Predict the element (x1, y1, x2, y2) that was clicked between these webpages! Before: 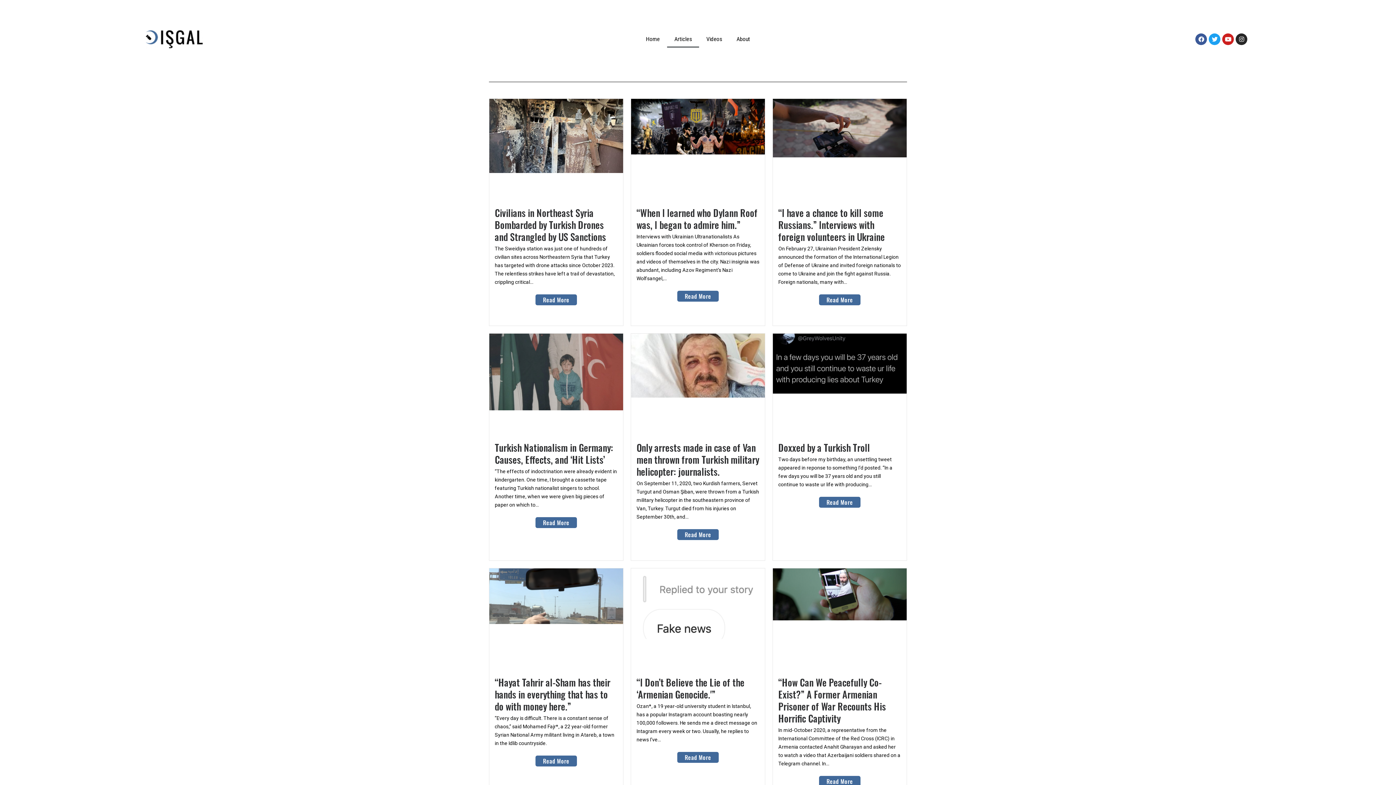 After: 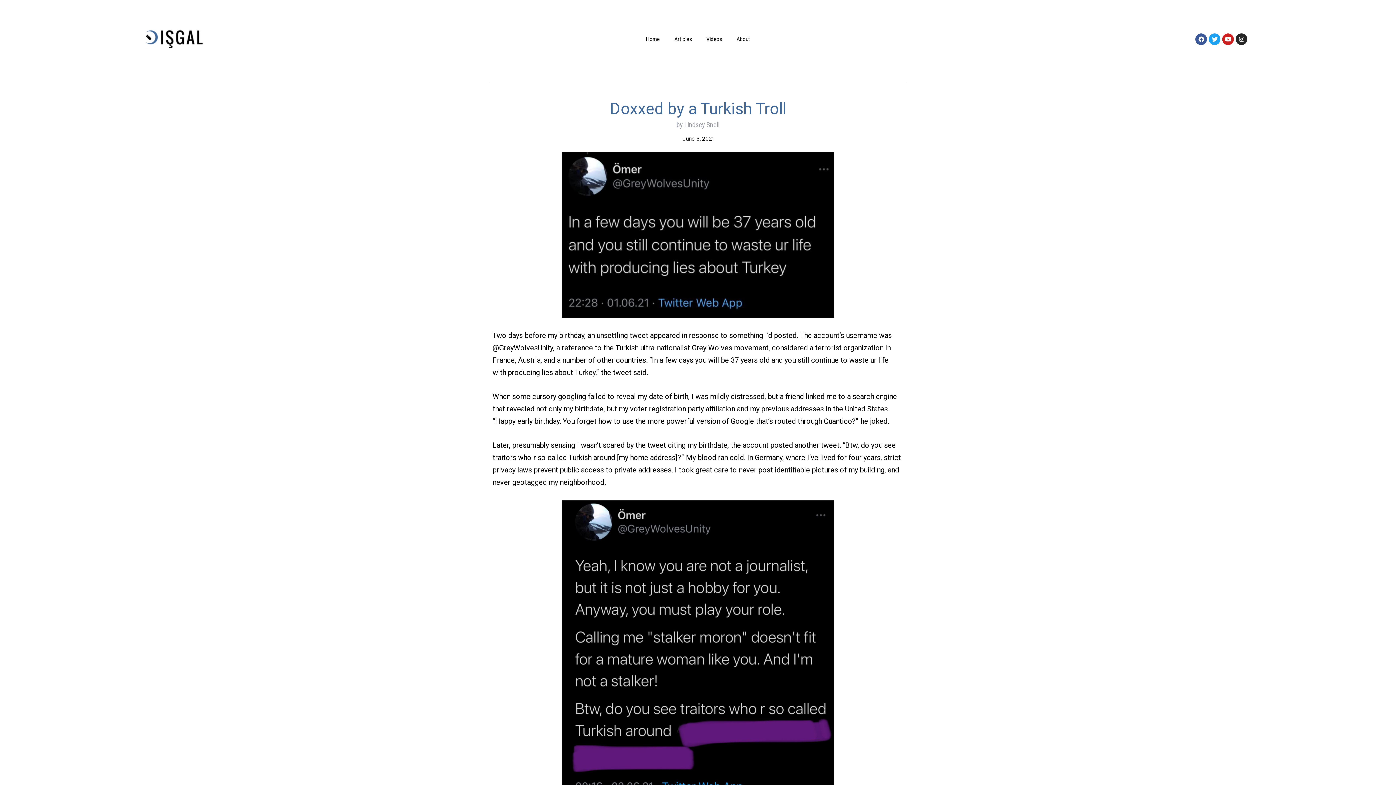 Action: bbox: (819, 497, 860, 508) label: Read More